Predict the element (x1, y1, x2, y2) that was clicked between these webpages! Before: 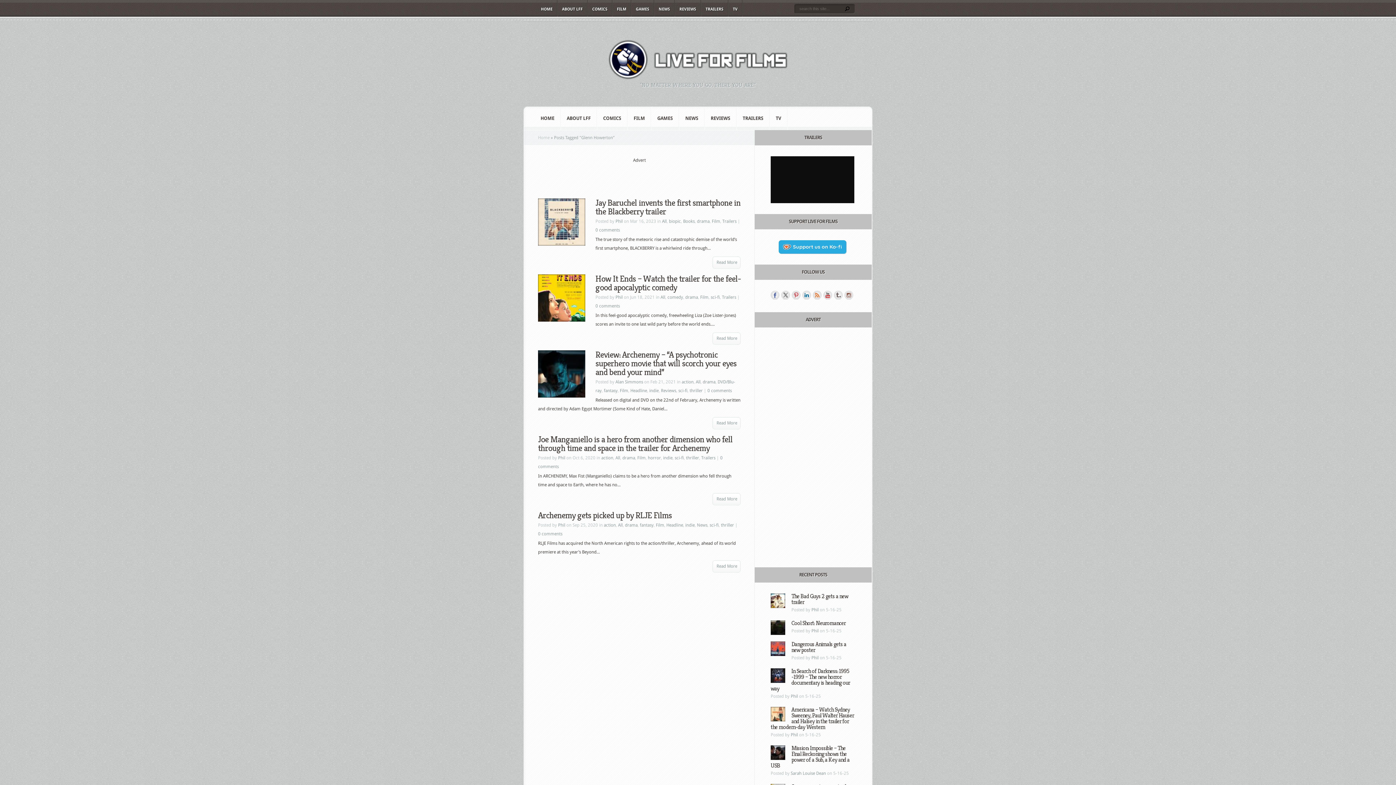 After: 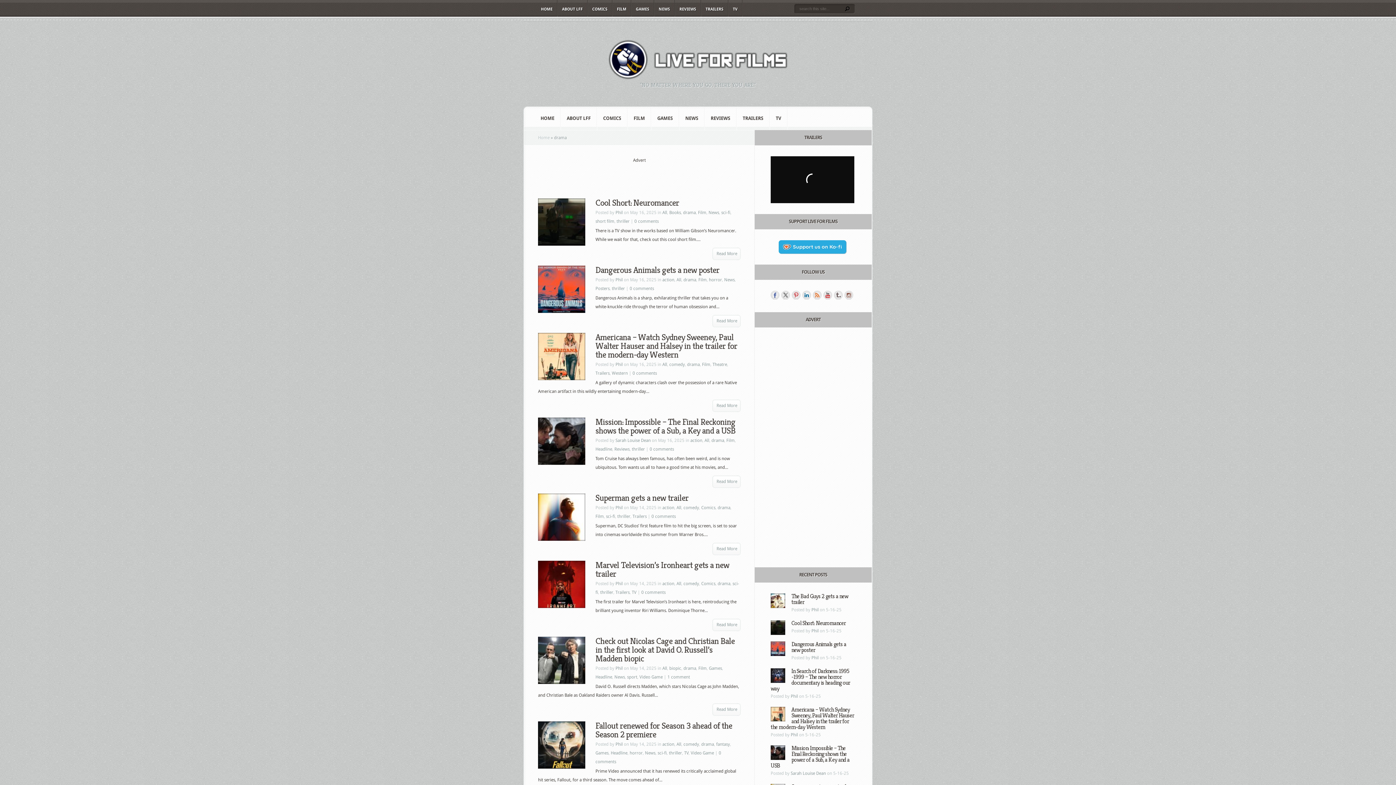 Action: label: drama bbox: (625, 522, 637, 528)